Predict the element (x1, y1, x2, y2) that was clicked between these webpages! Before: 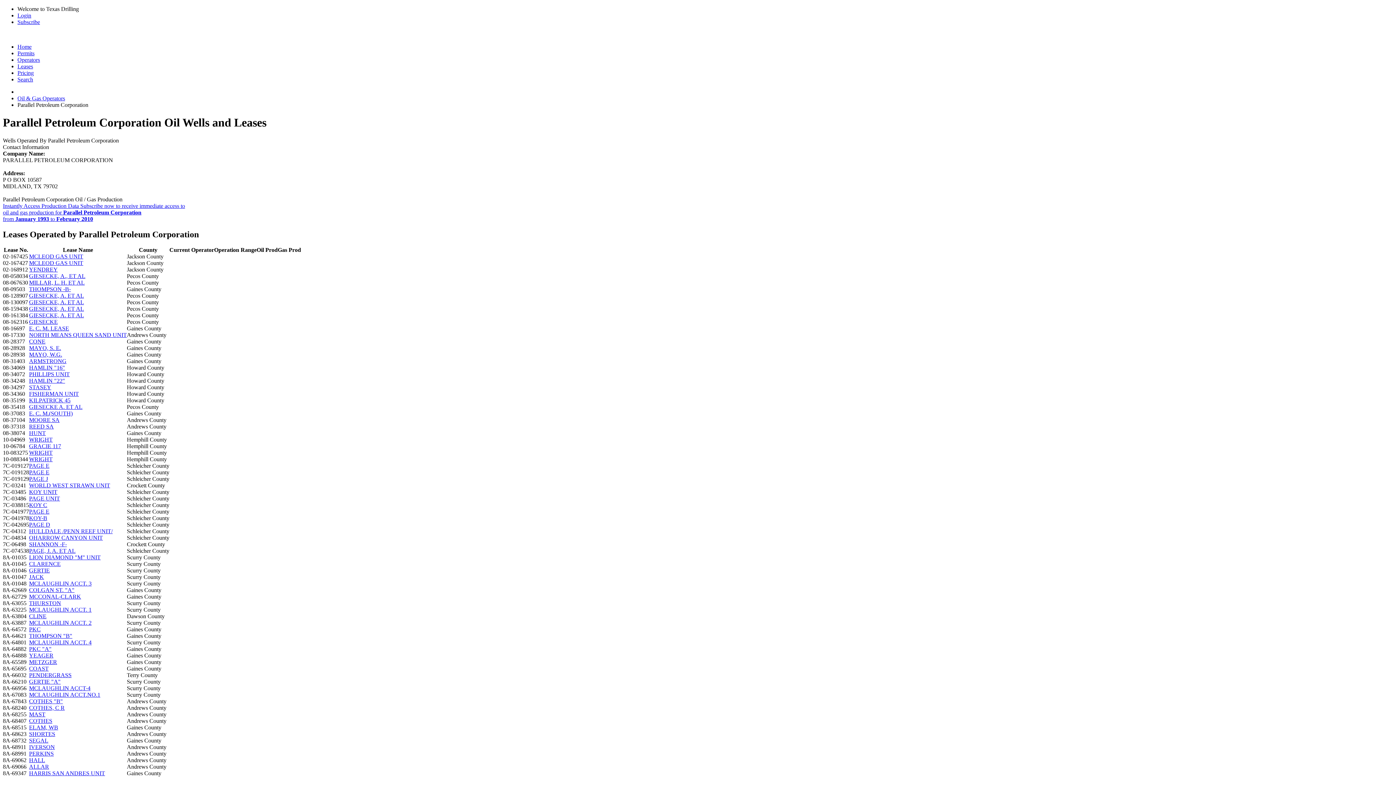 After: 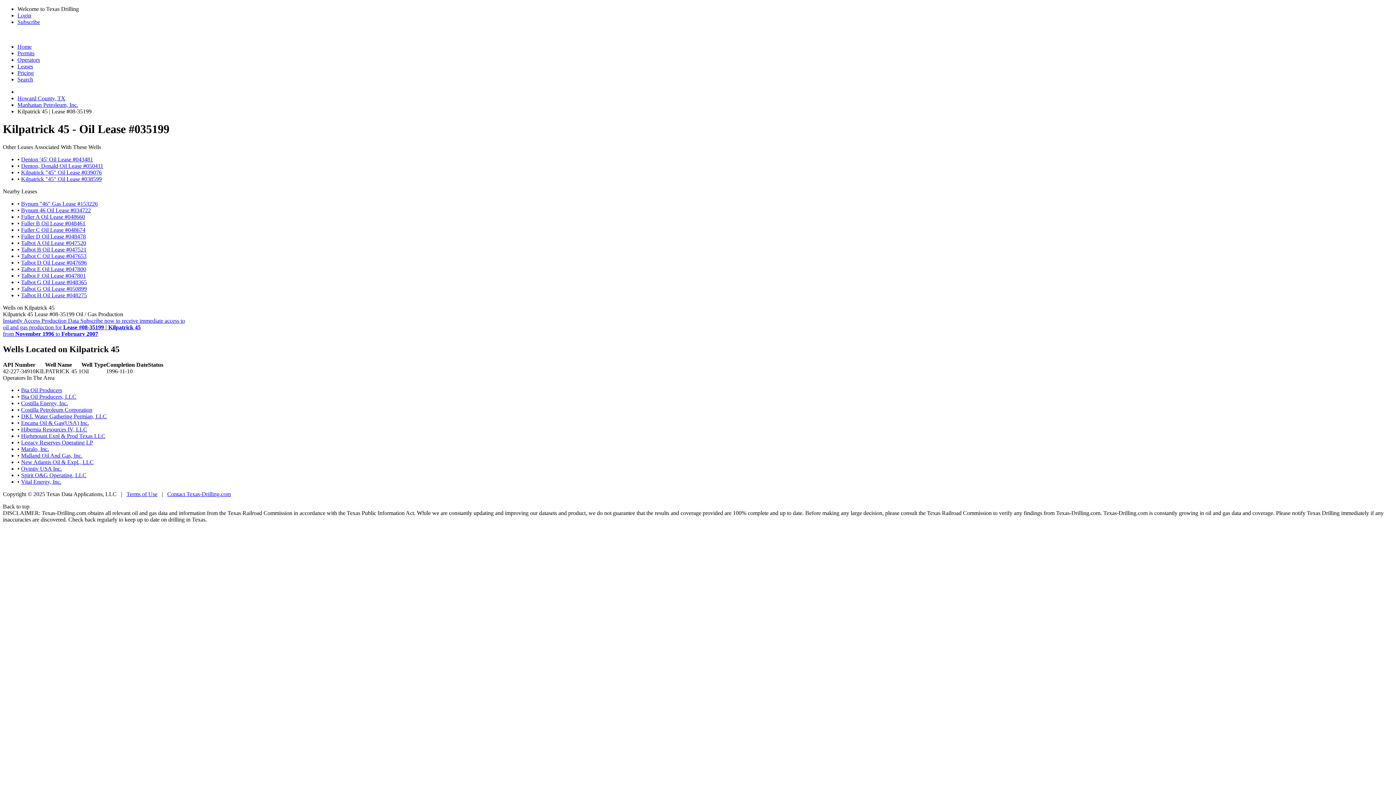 Action: label: KILPATRICK 45 bbox: (29, 397, 70, 403)